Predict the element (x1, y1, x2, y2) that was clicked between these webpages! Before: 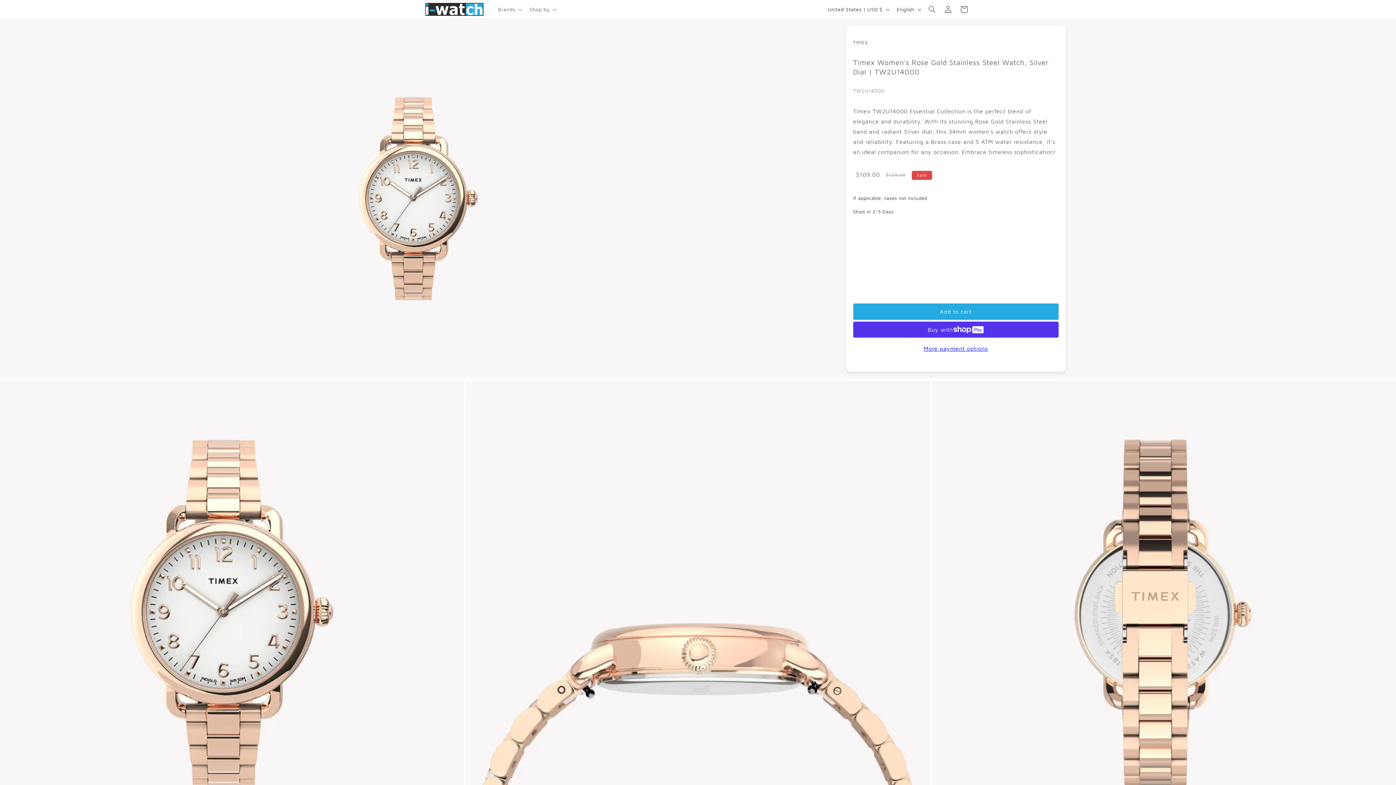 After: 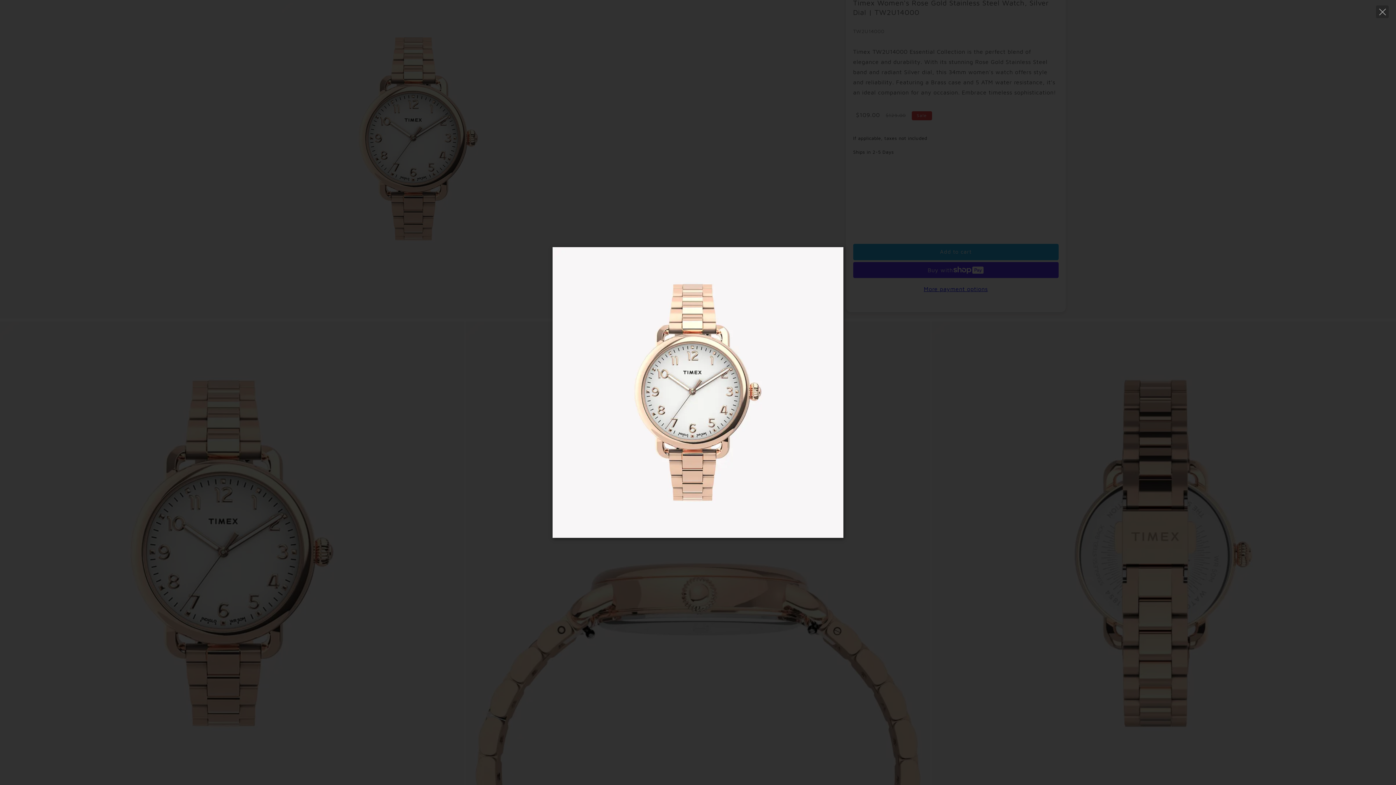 Action: label: Open media 1 in modal bbox: (0, 381, 464, 845)